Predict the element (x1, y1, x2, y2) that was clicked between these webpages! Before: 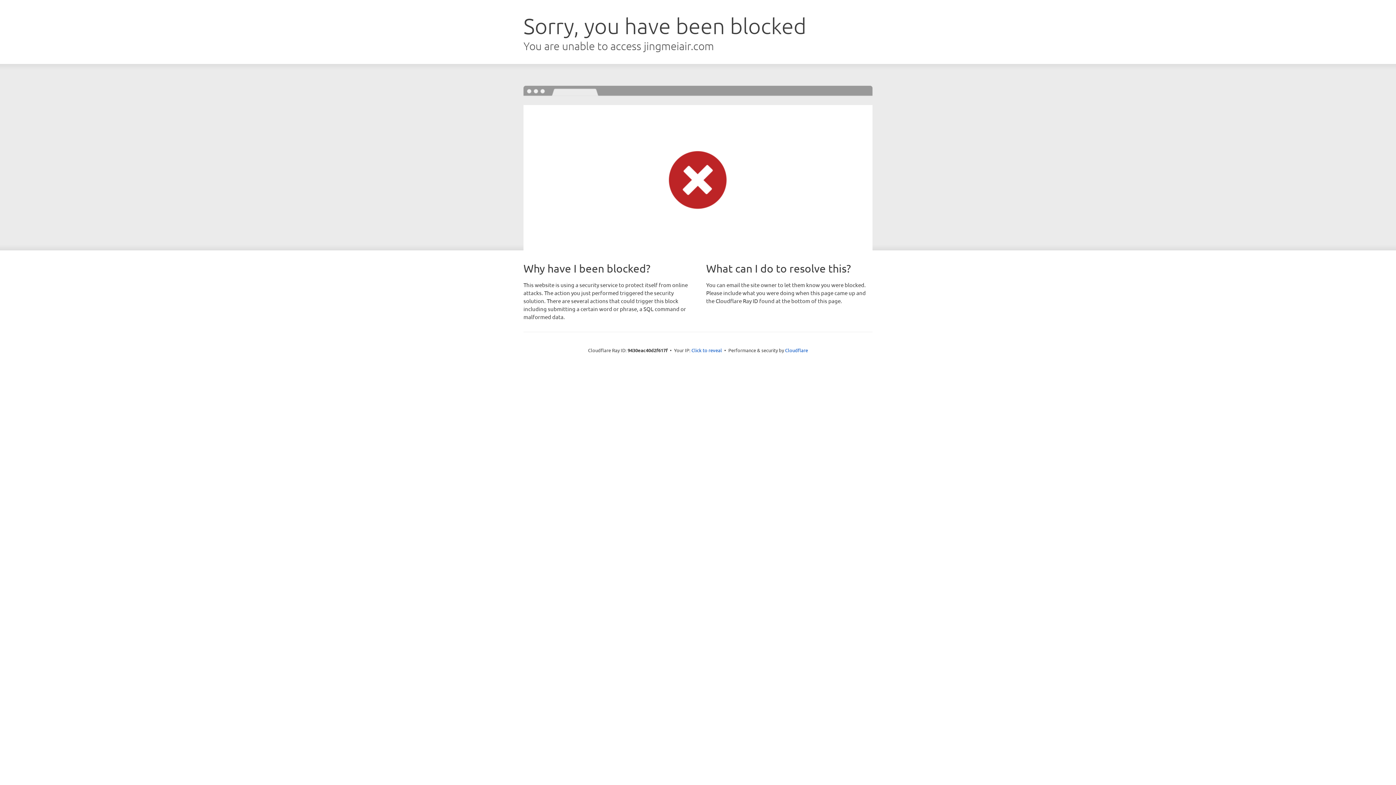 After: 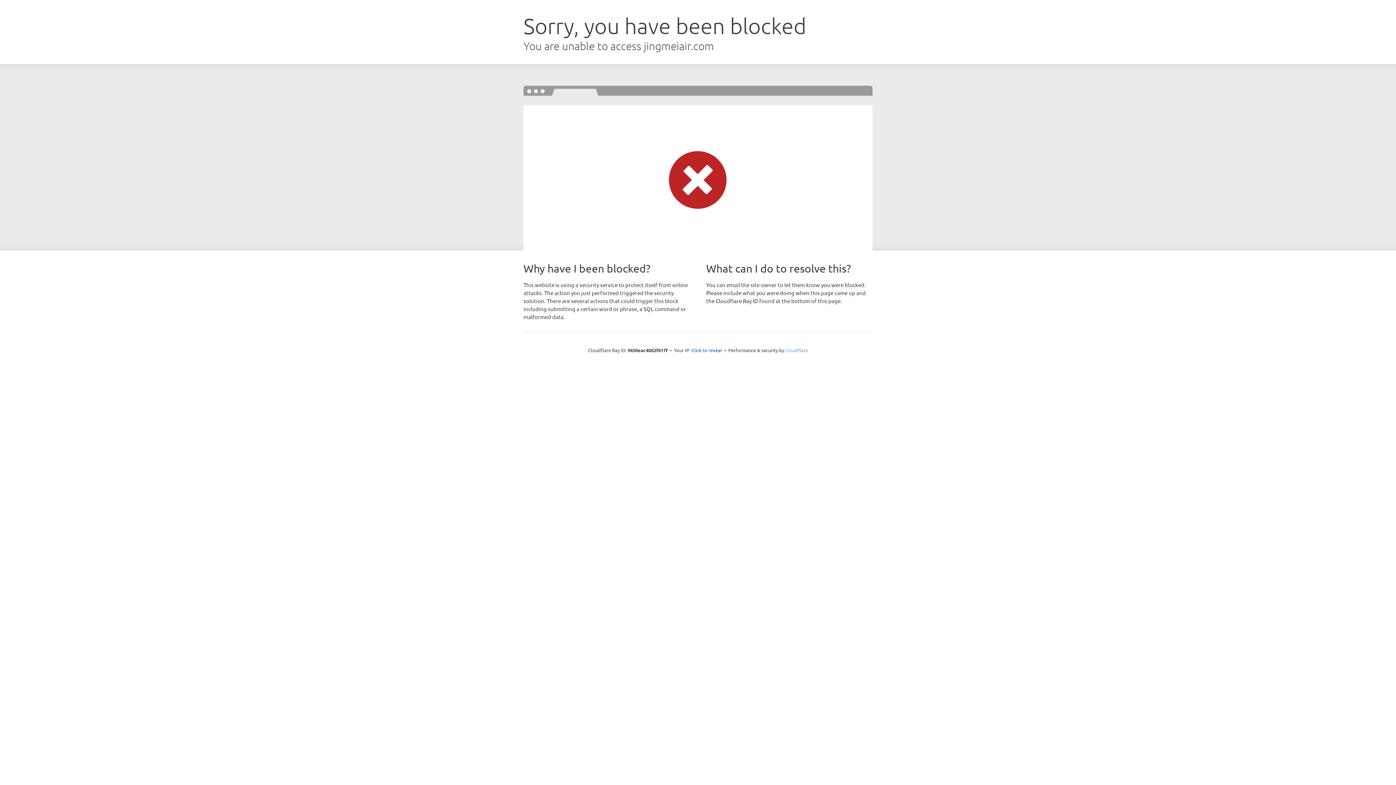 Action: bbox: (785, 347, 808, 353) label: Cloudflare